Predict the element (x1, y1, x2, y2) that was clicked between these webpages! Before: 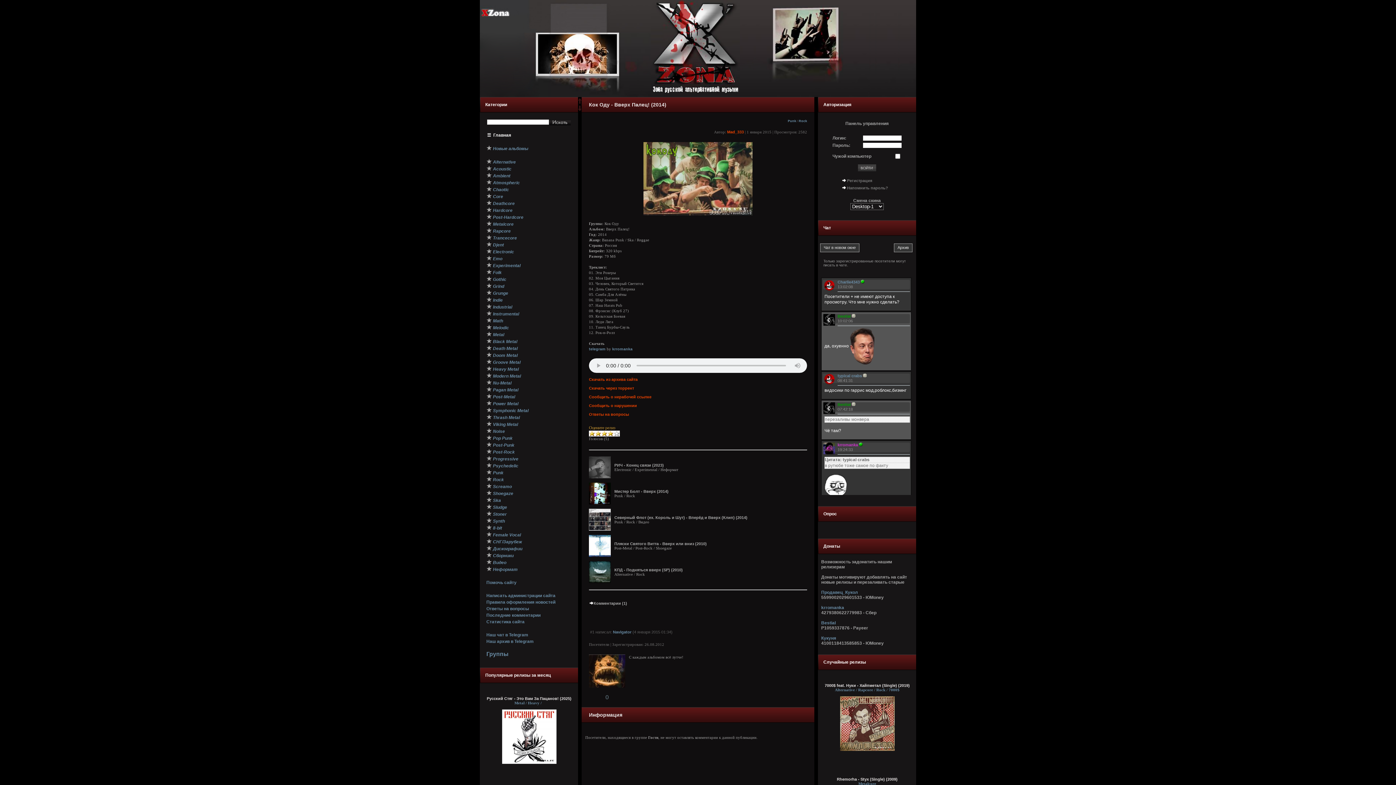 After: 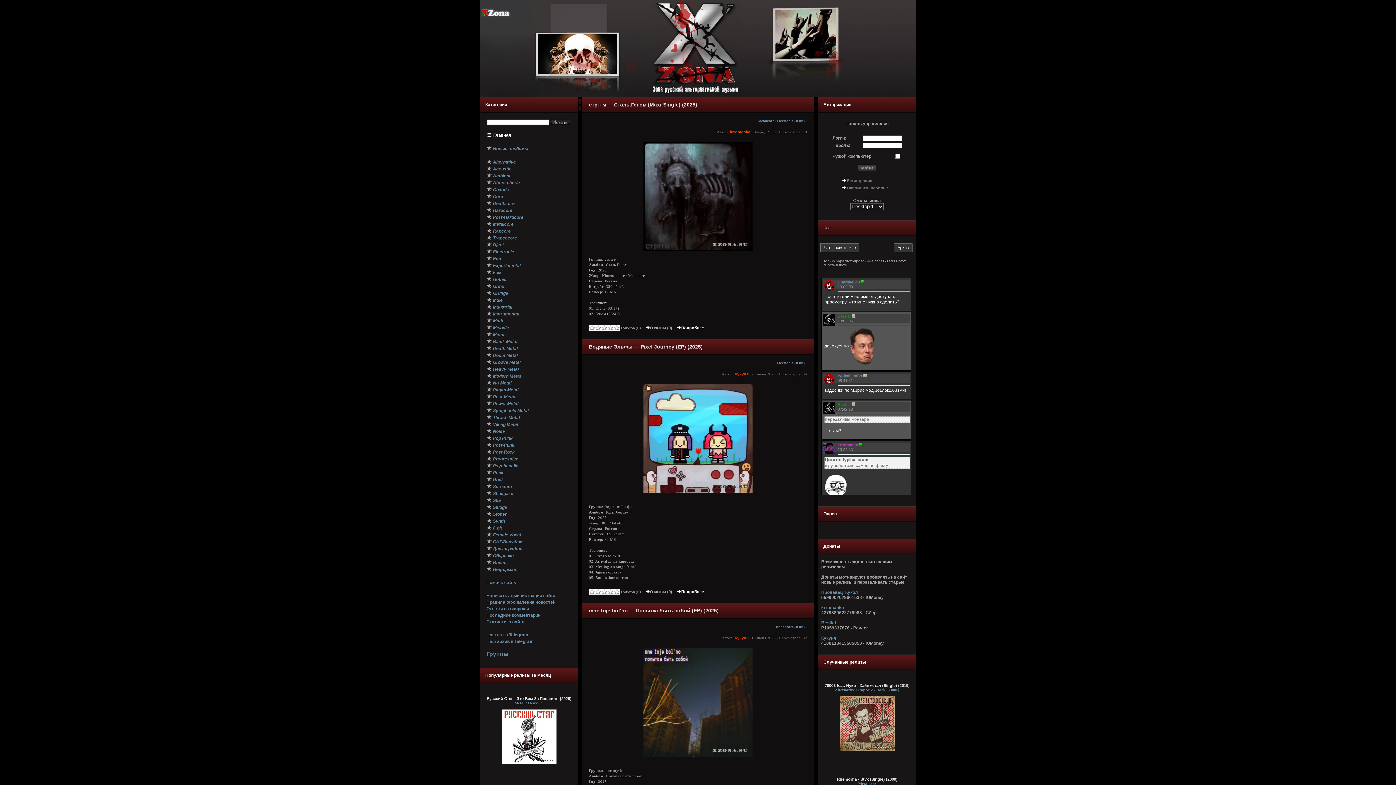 Action: label: 8-bit bbox: (493, 525, 502, 530)